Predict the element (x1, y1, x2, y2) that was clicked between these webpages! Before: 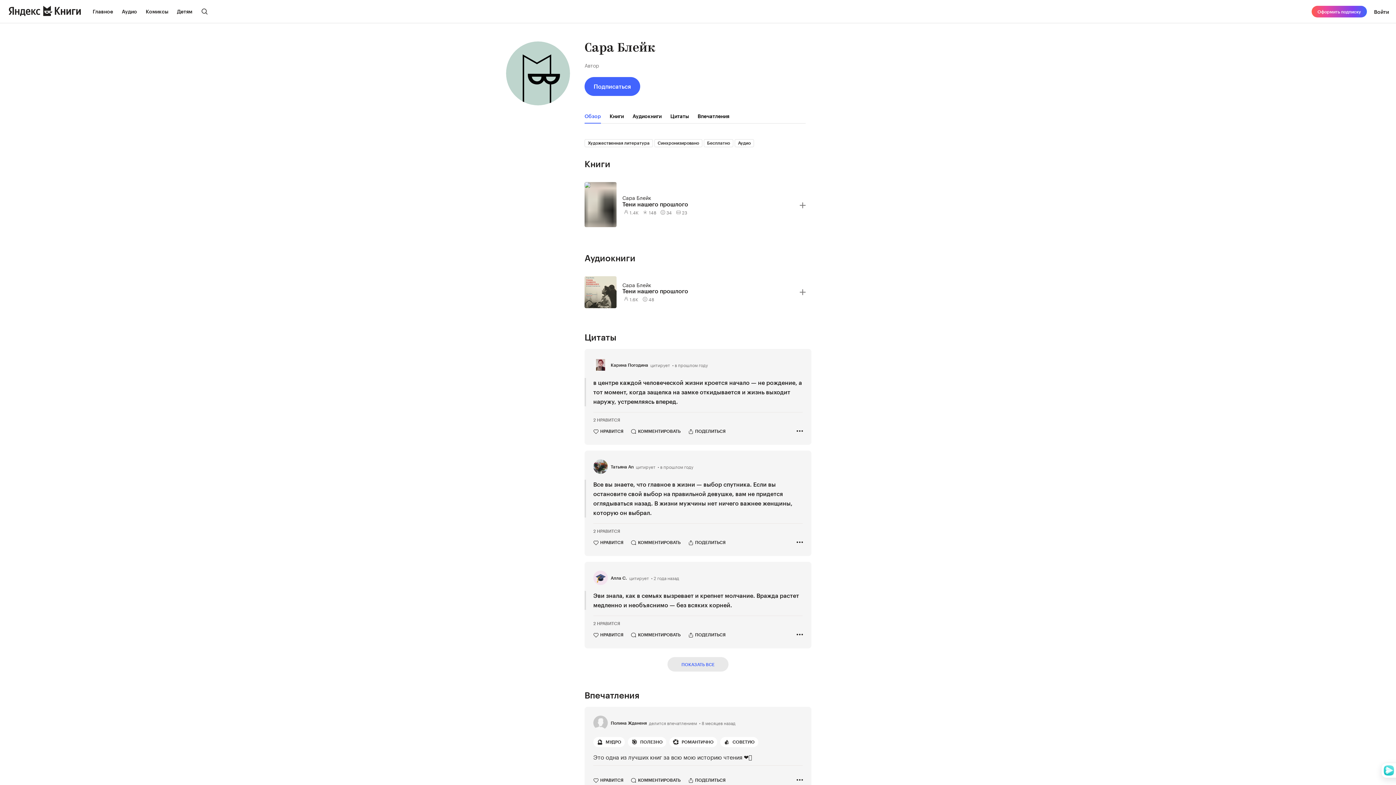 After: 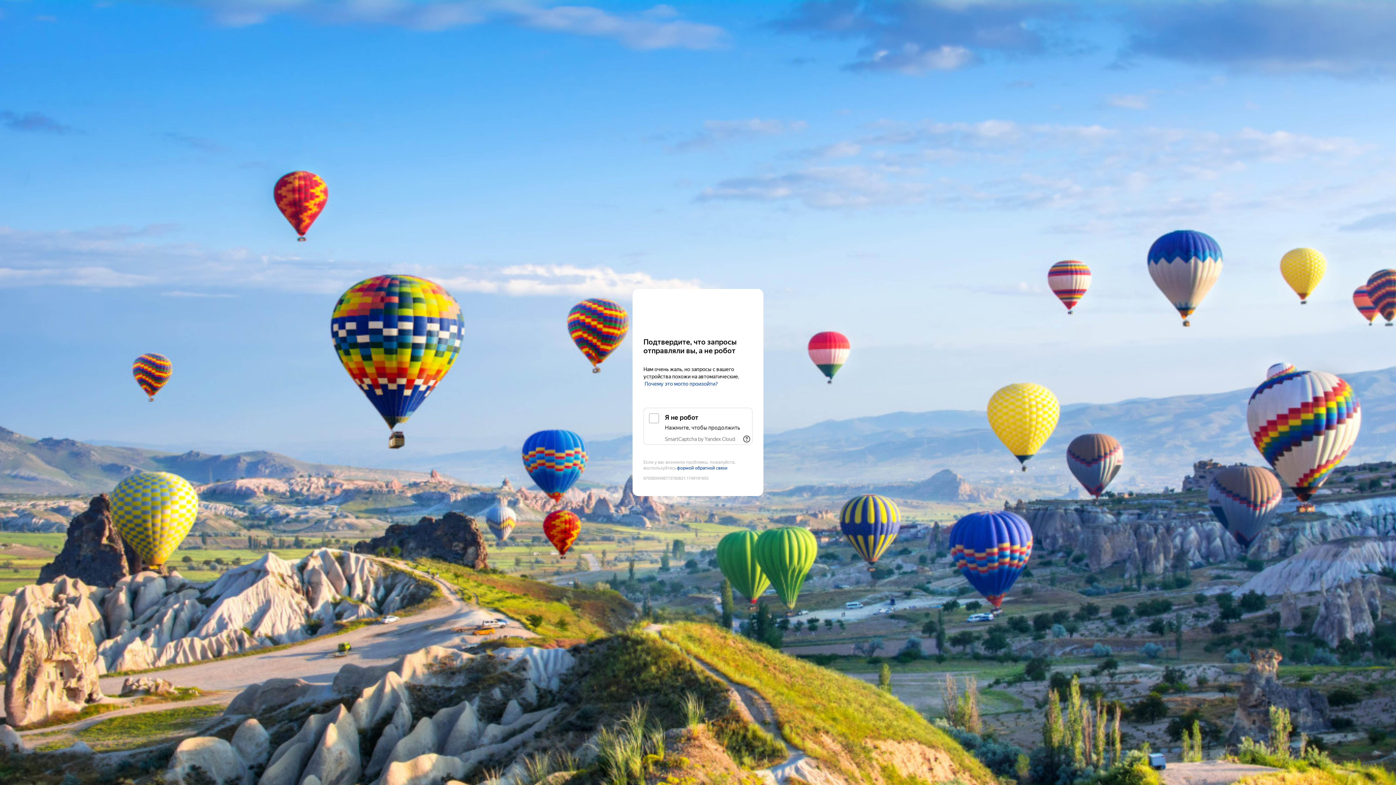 Action: label: Синхронизировано bbox: (654, 139, 702, 147)